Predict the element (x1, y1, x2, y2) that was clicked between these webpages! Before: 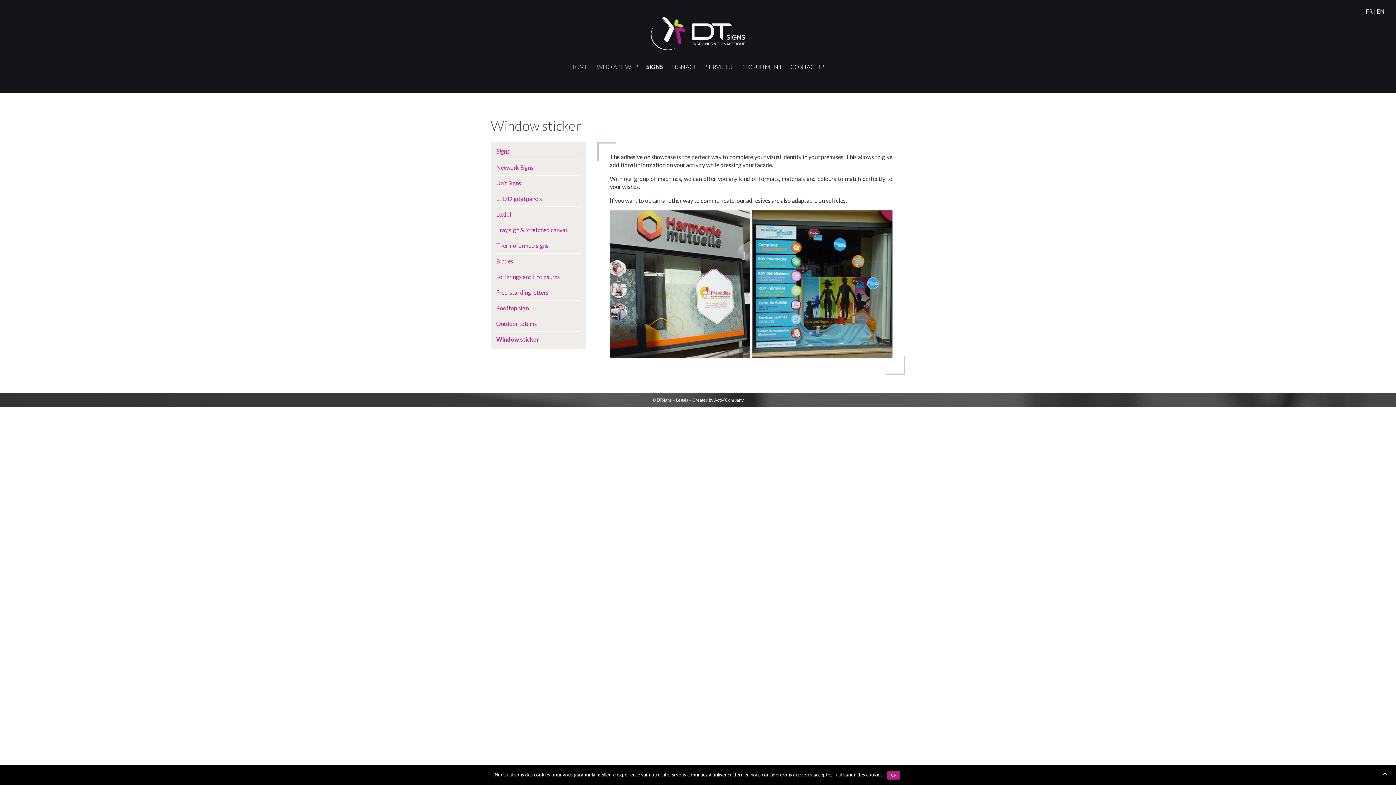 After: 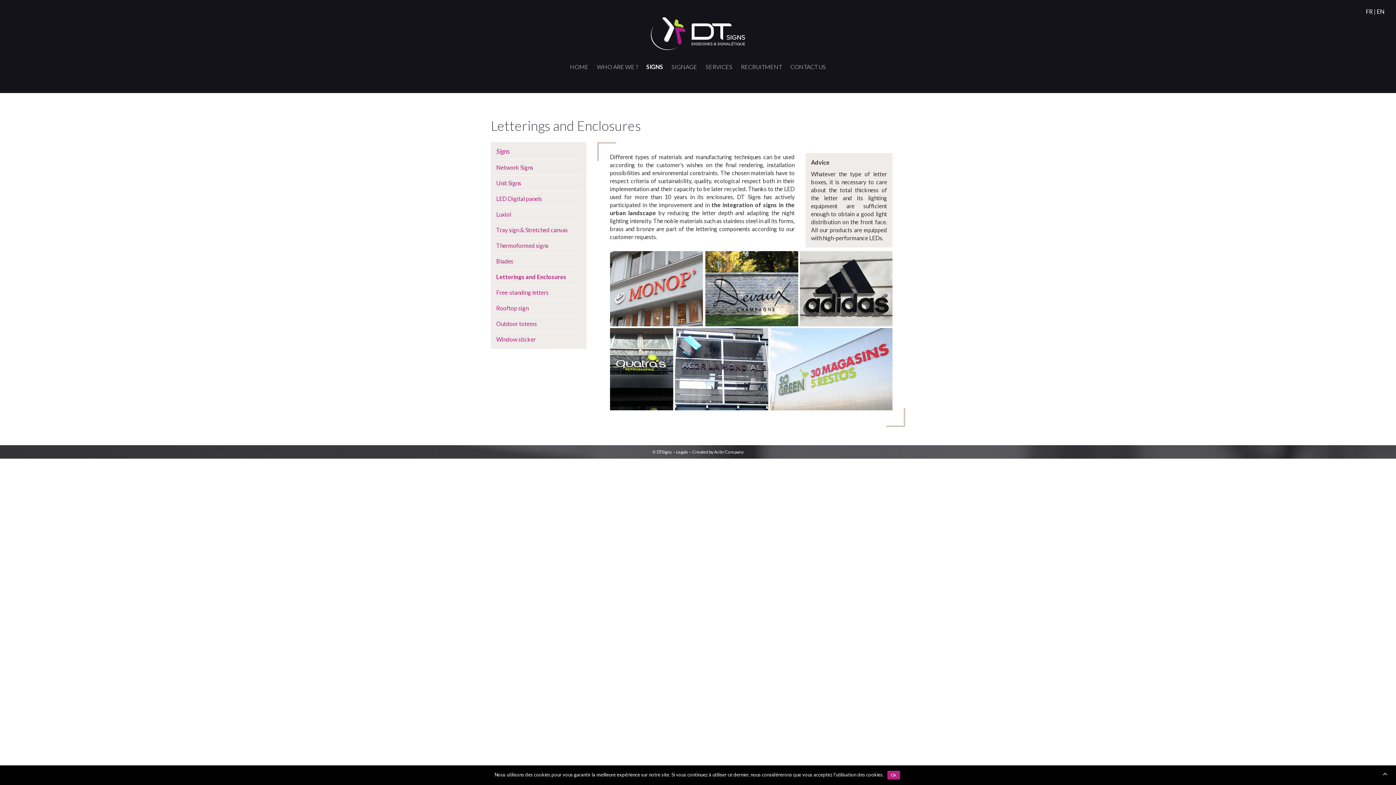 Action: bbox: (496, 269, 580, 284) label: Letterings and Enclosures